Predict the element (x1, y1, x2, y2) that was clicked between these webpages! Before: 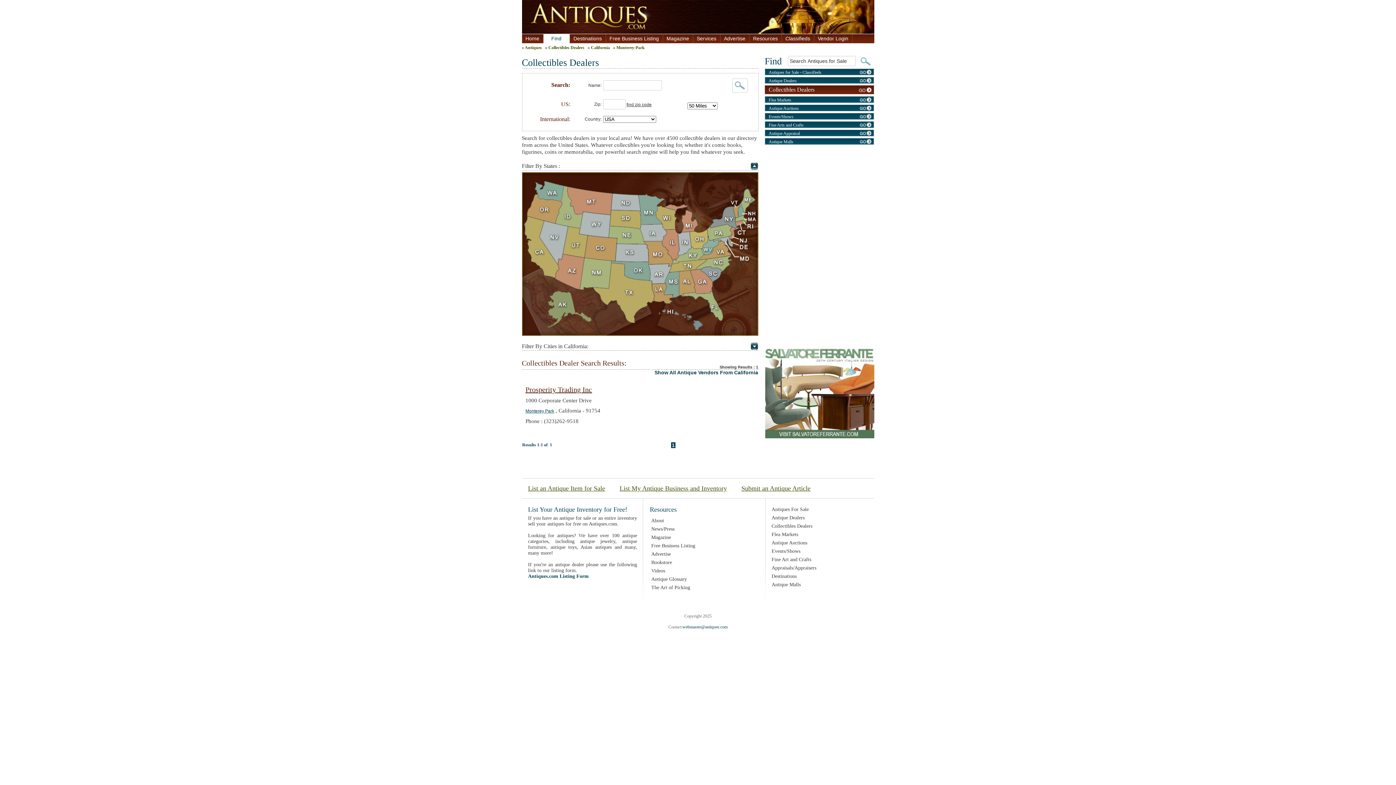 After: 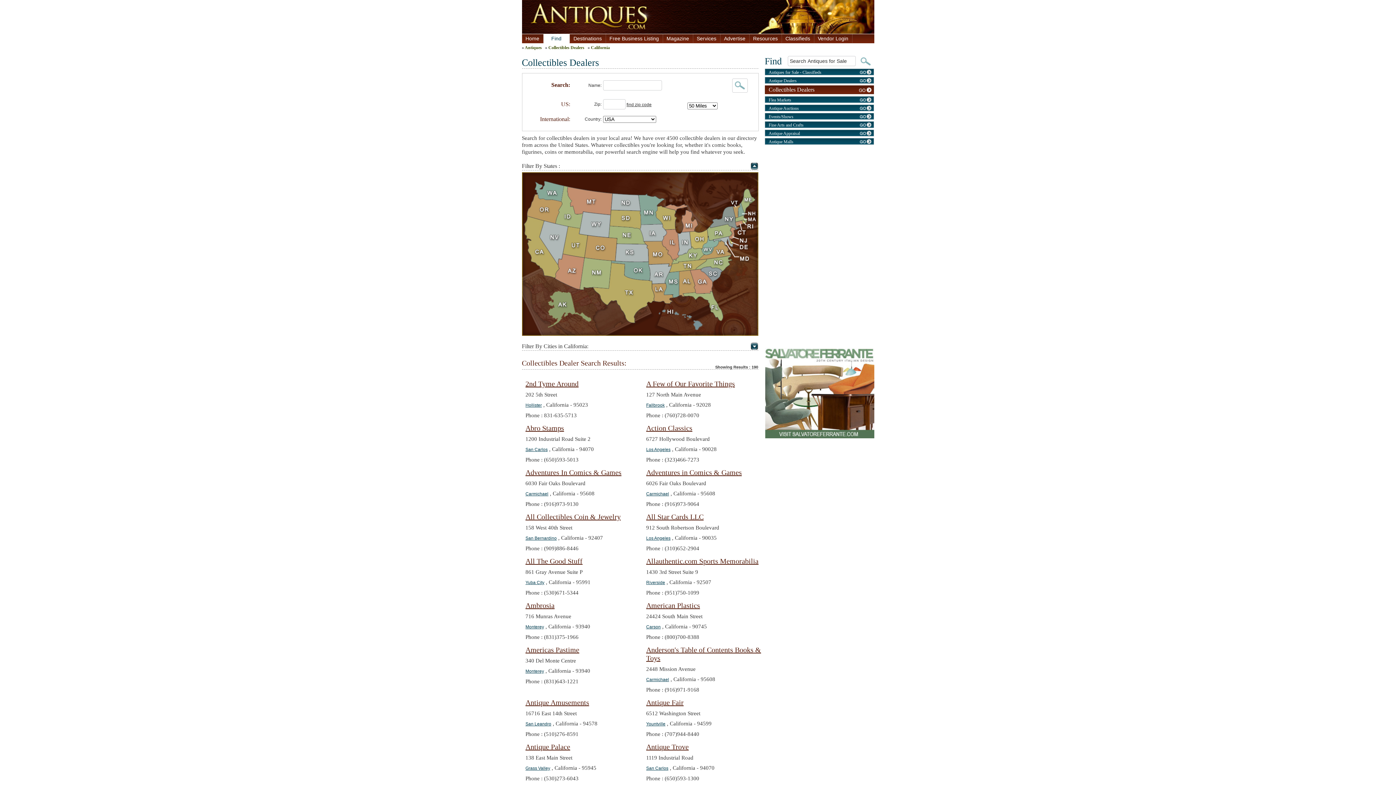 Action: bbox: (591, 45, 610, 50) label: California